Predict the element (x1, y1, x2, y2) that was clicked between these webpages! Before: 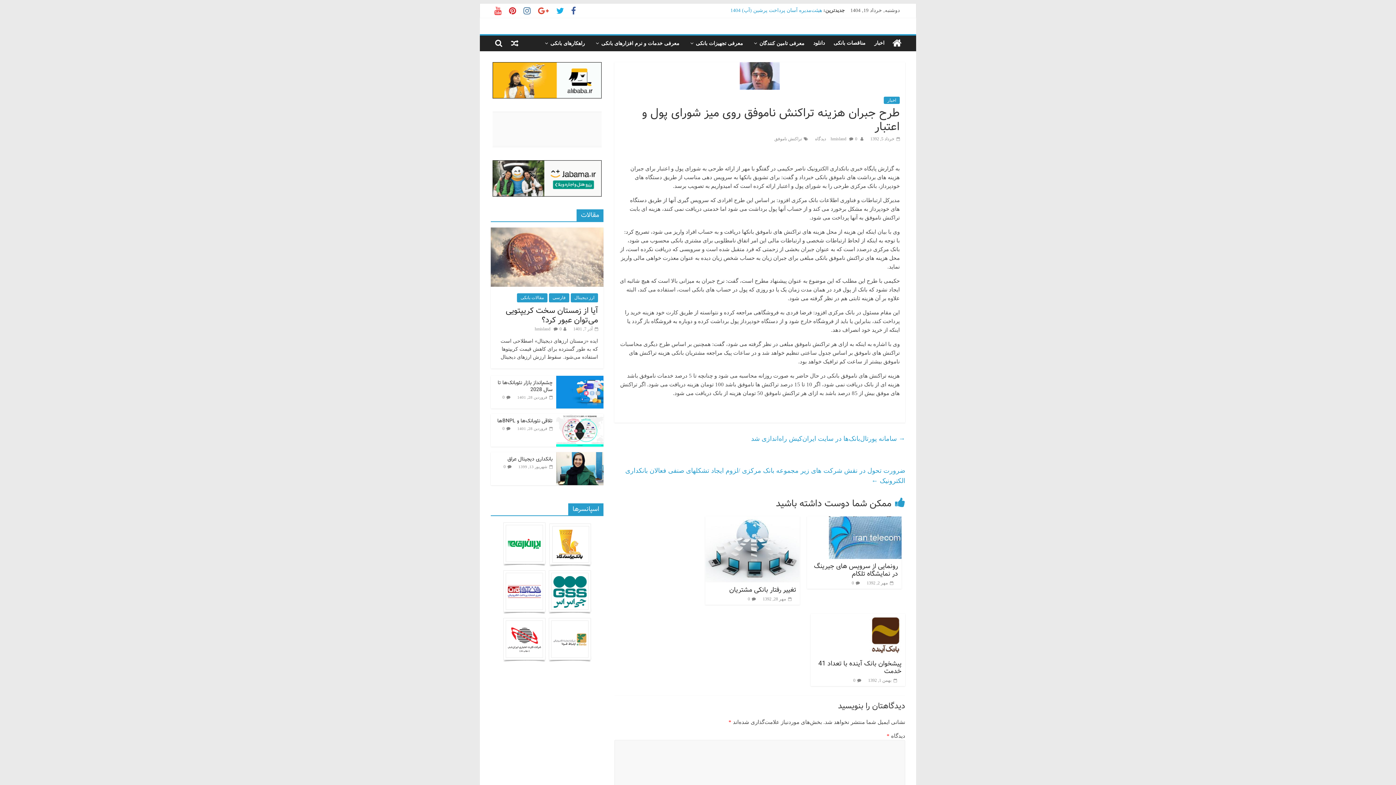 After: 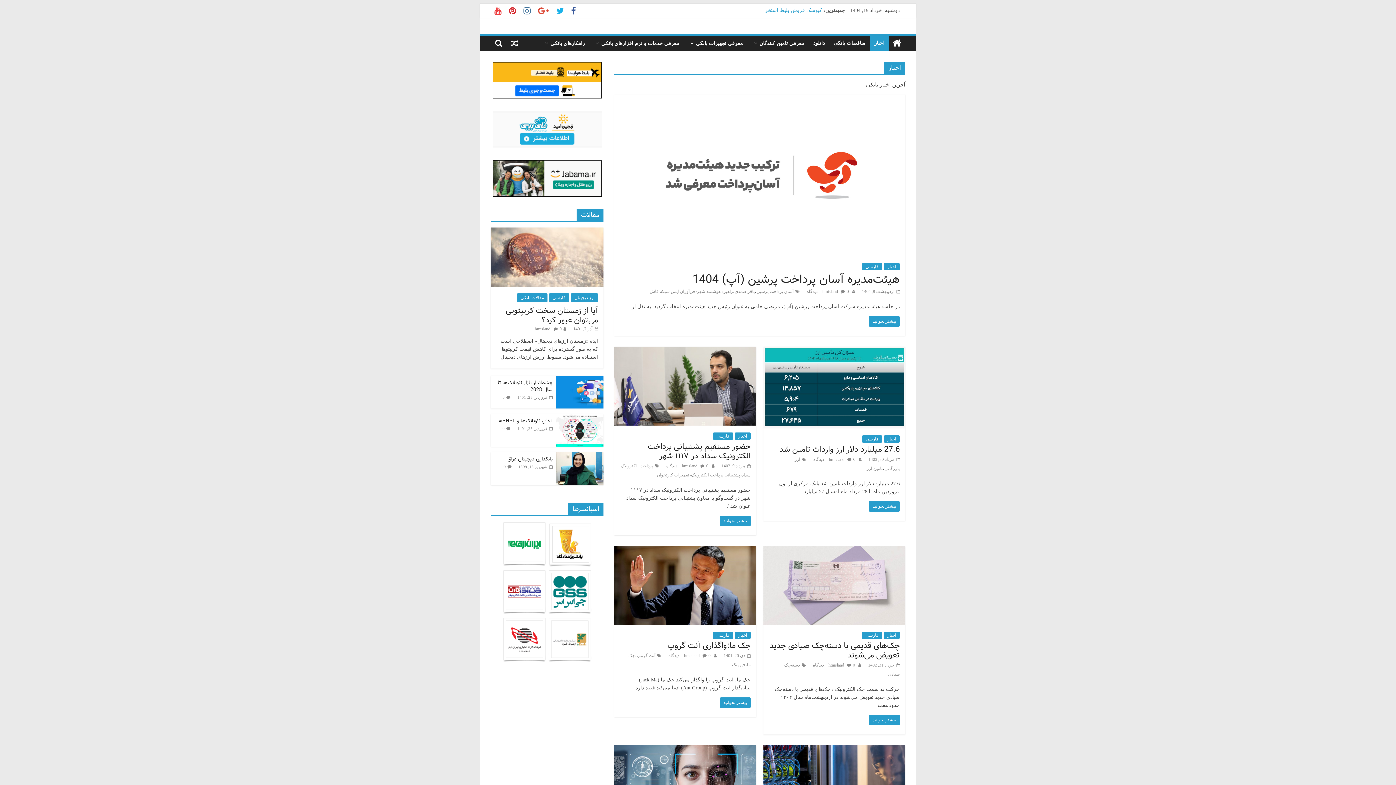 Action: label: اخبار bbox: (870, 35, 889, 50)